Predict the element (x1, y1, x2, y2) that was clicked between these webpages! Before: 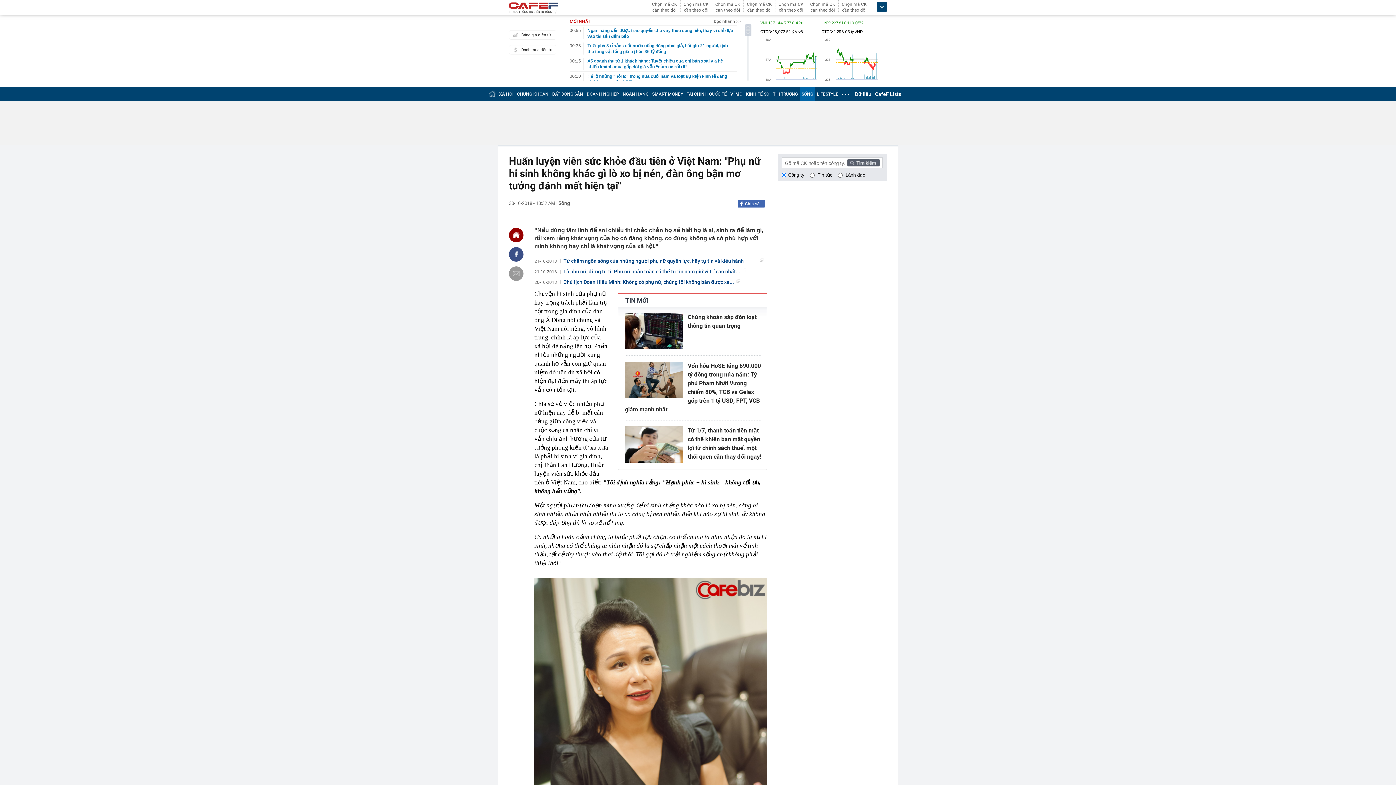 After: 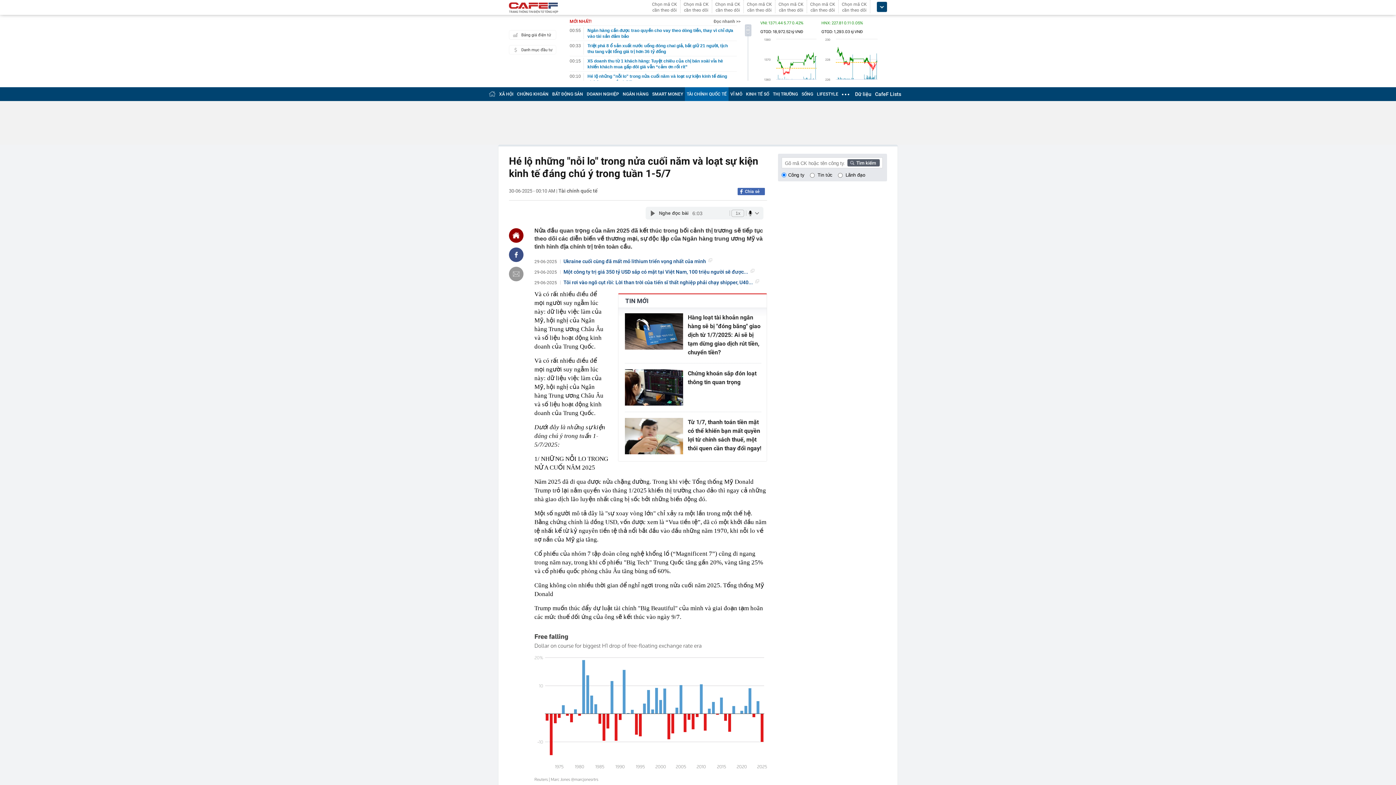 Action: label: Hé lộ những "nỗi lo" trong nửa cuối năm và loạt sự kiện kinh tế đáng chú ý trong tuần 1-5/7 bbox: (583, 73, 733, 85)